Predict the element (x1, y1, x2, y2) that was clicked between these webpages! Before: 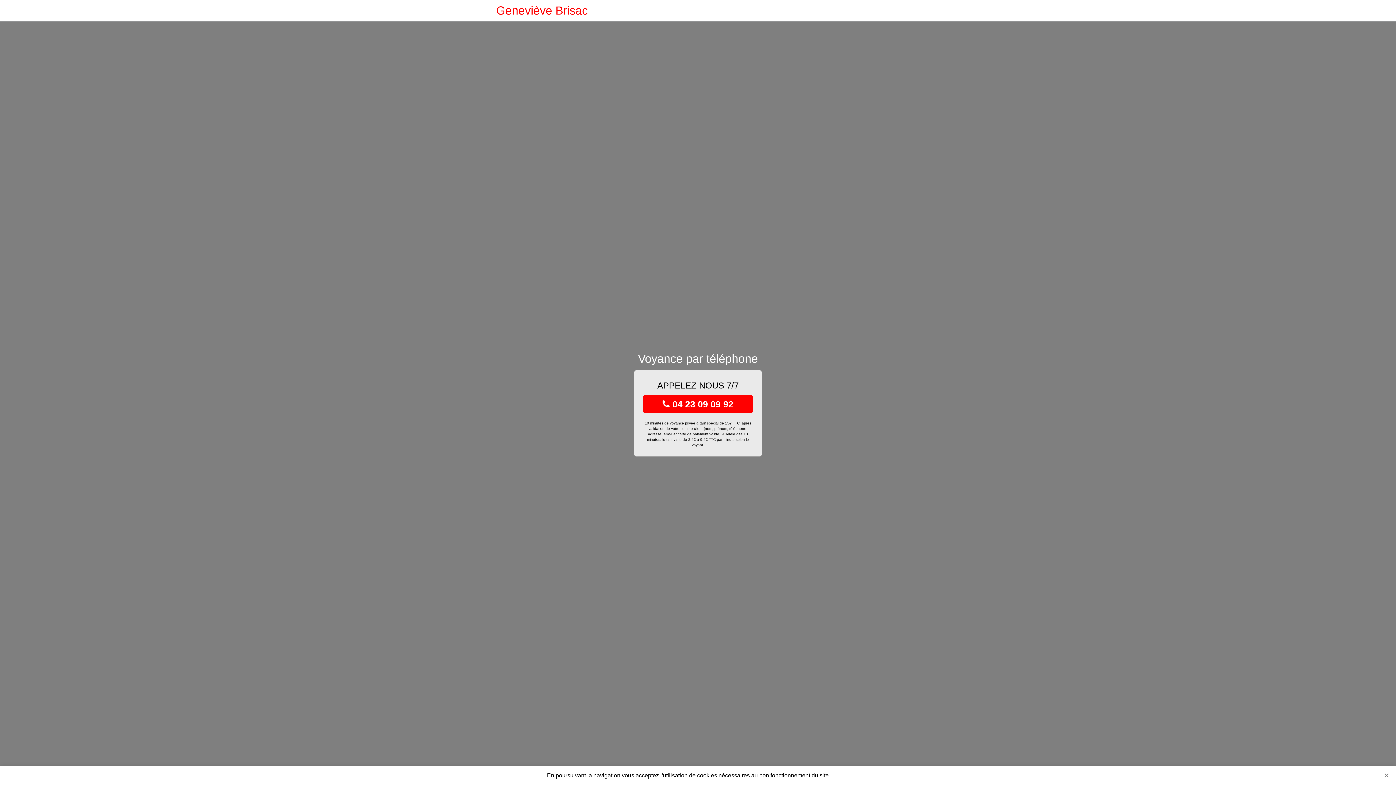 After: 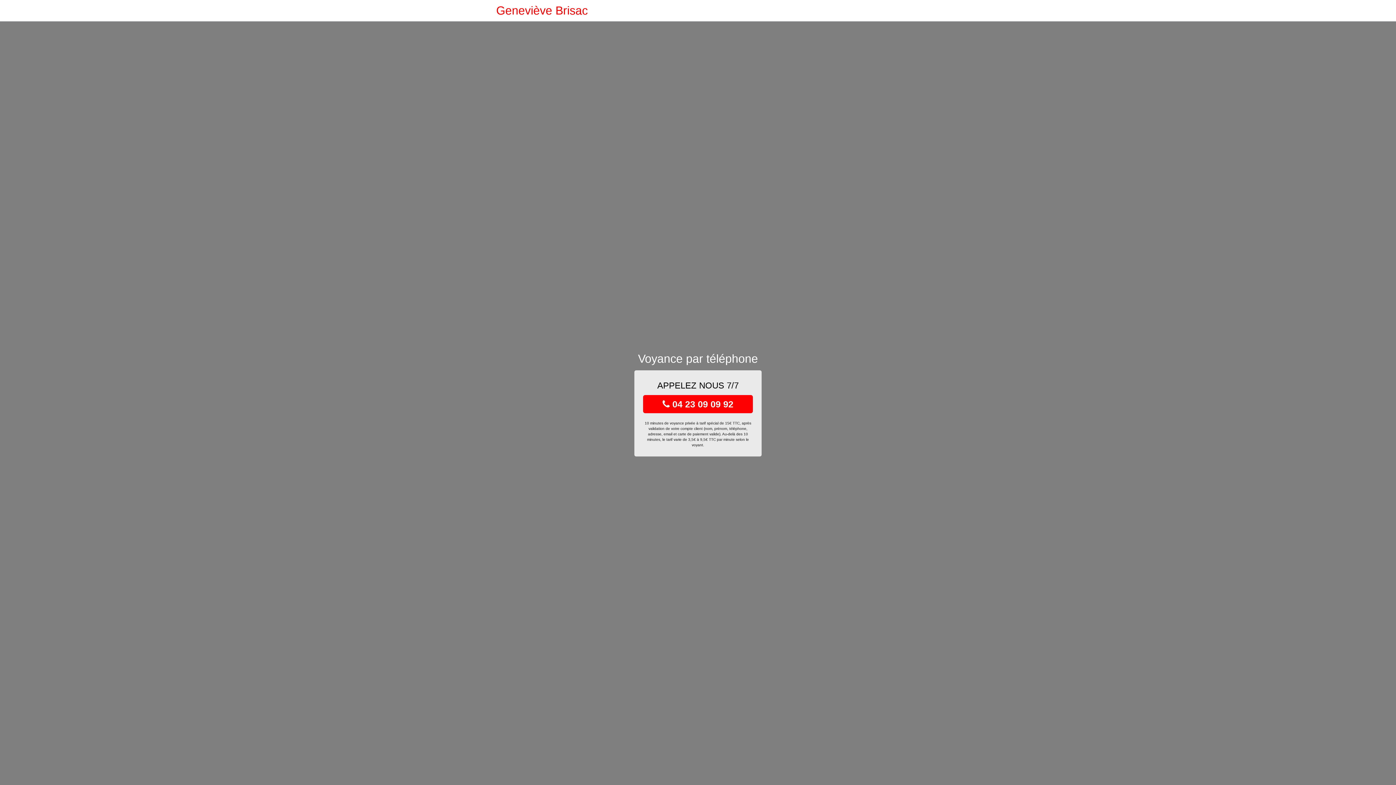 Action: label: Close bbox: (1381, 770, 1392, 781)